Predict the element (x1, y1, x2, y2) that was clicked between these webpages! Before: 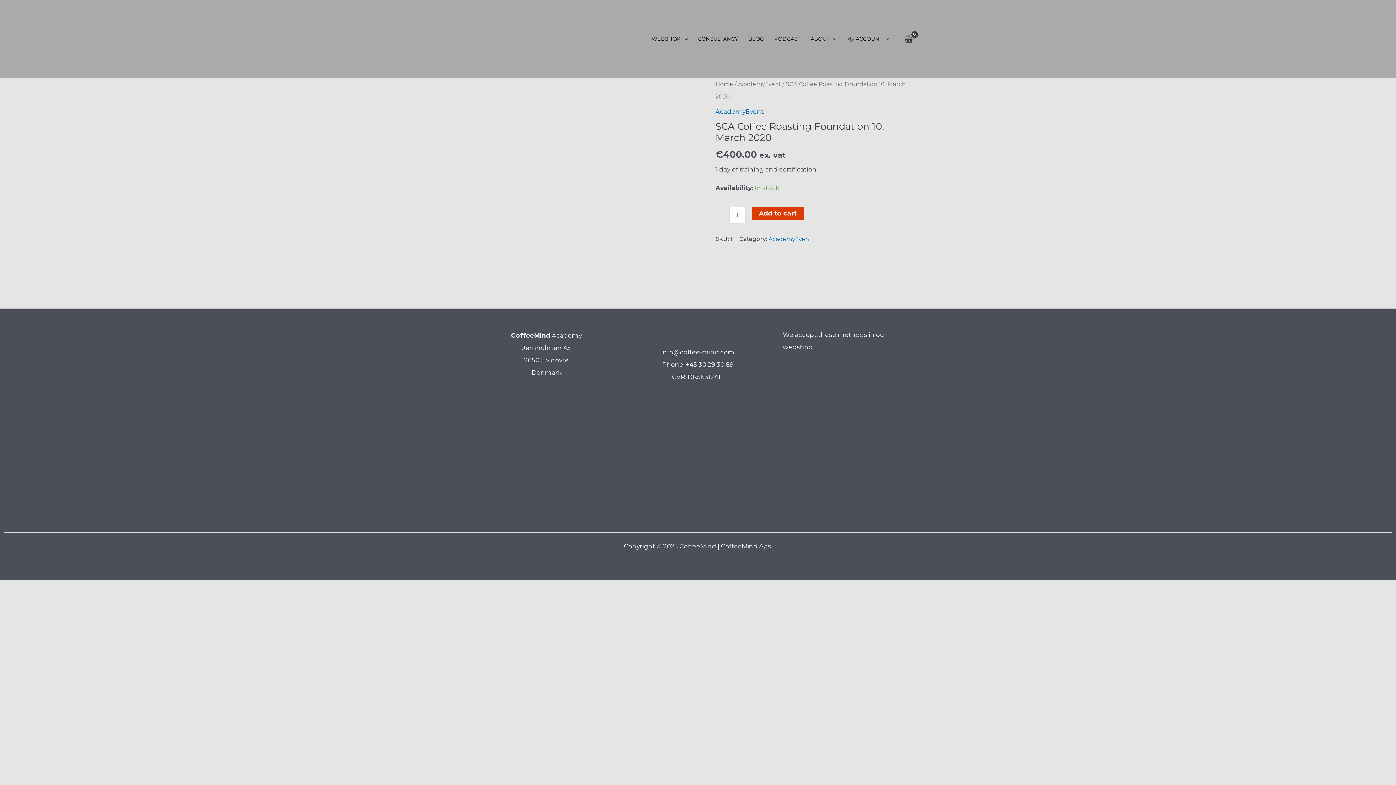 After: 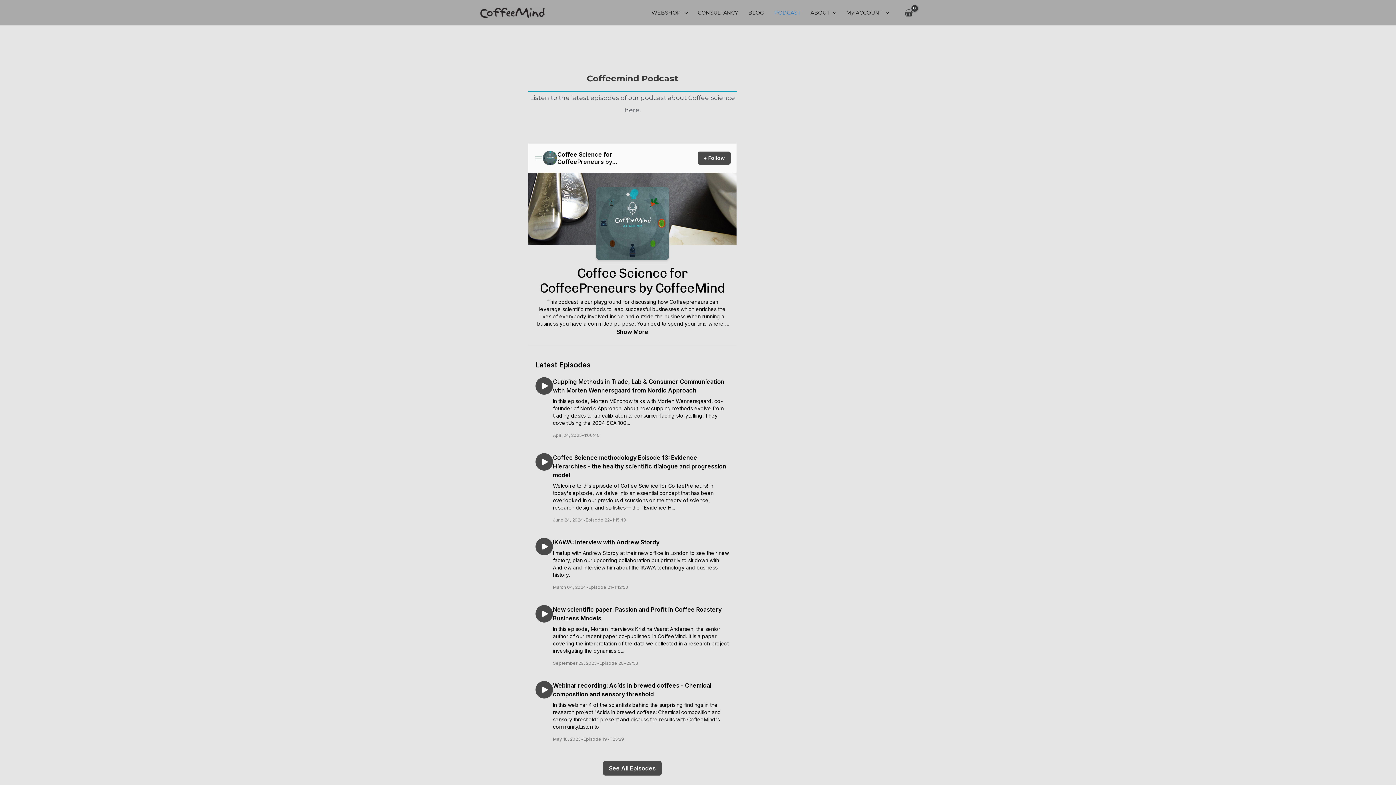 Action: bbox: (769, 26, 805, 51) label: PODCAST